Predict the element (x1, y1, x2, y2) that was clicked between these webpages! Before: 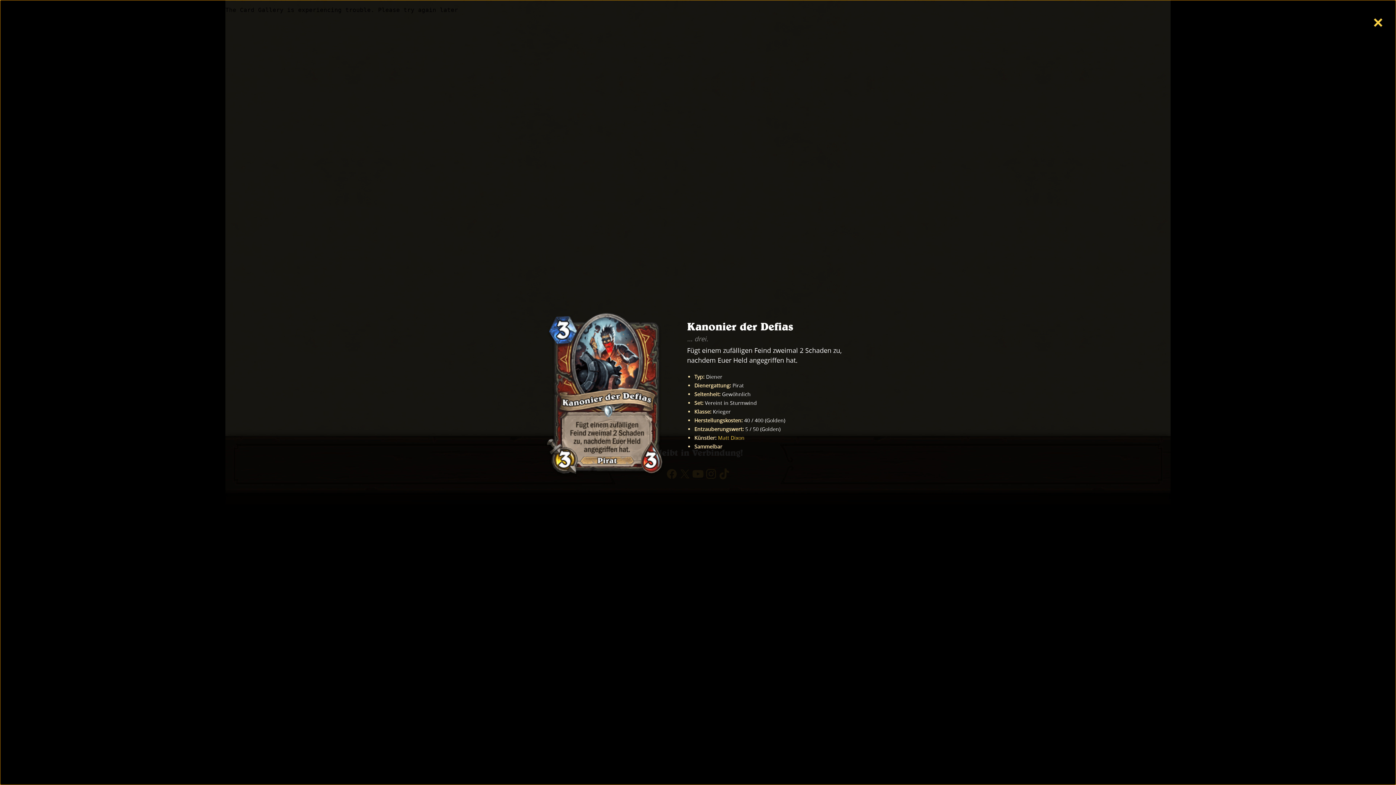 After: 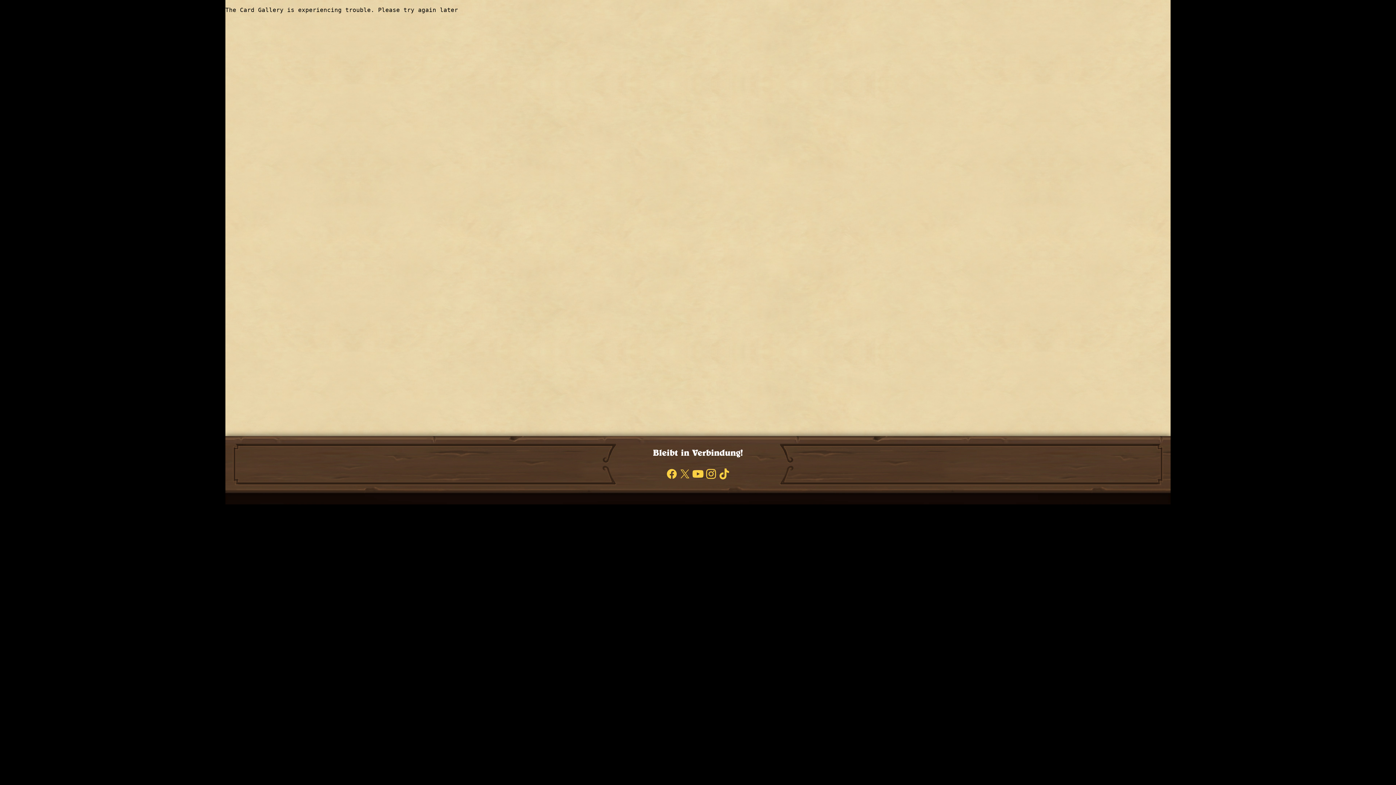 Action: label: Matt Dixon bbox: (718, 434, 744, 441)